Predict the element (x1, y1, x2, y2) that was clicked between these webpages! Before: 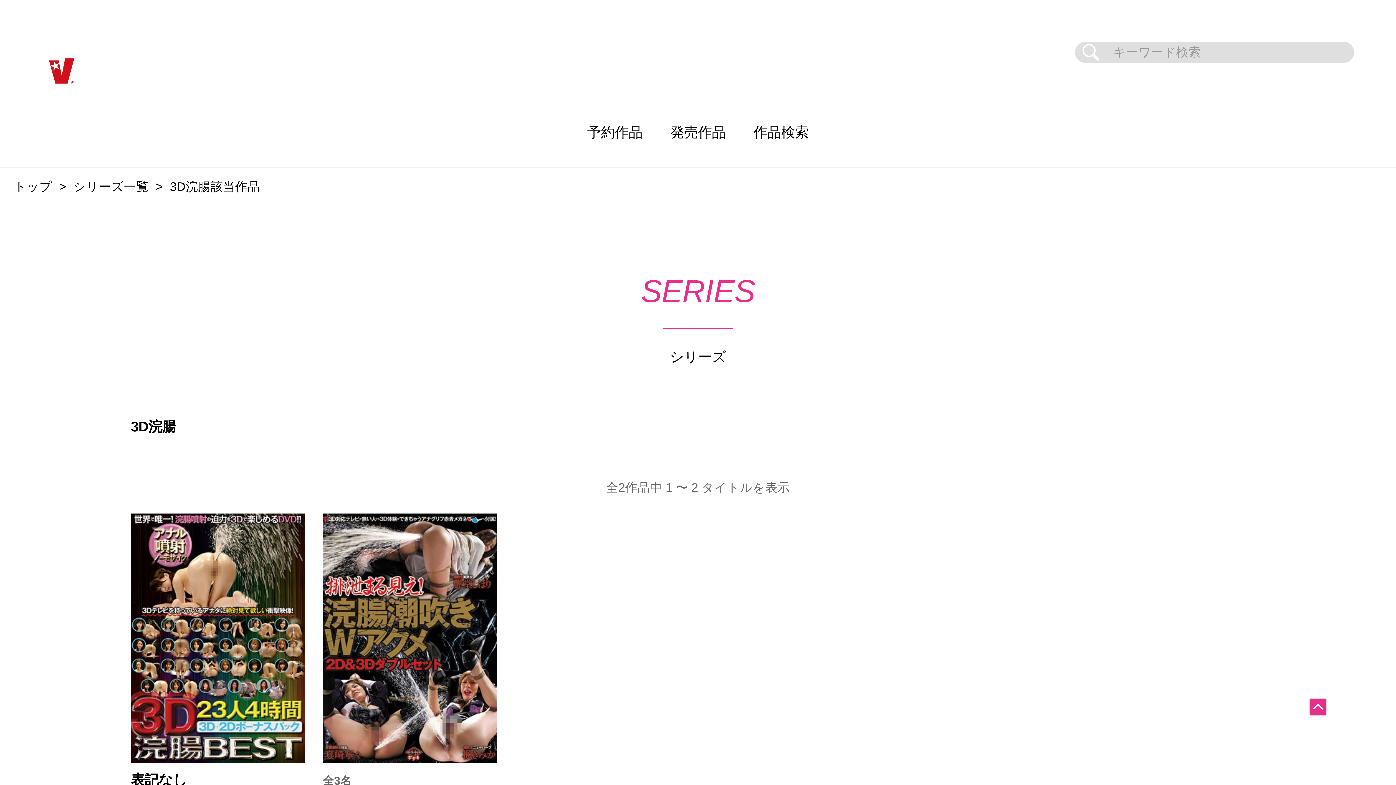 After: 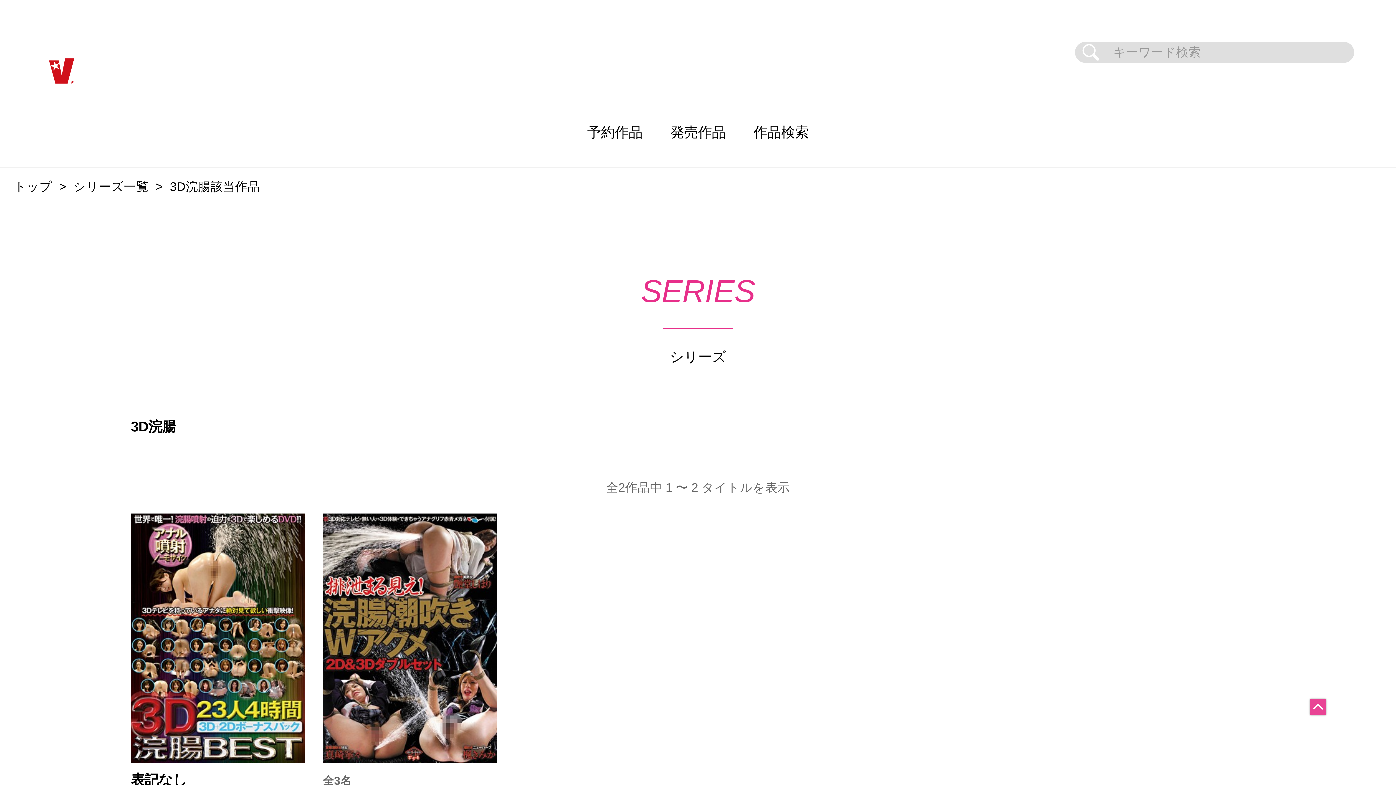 Action: bbox: (1310, 699, 1326, 715)